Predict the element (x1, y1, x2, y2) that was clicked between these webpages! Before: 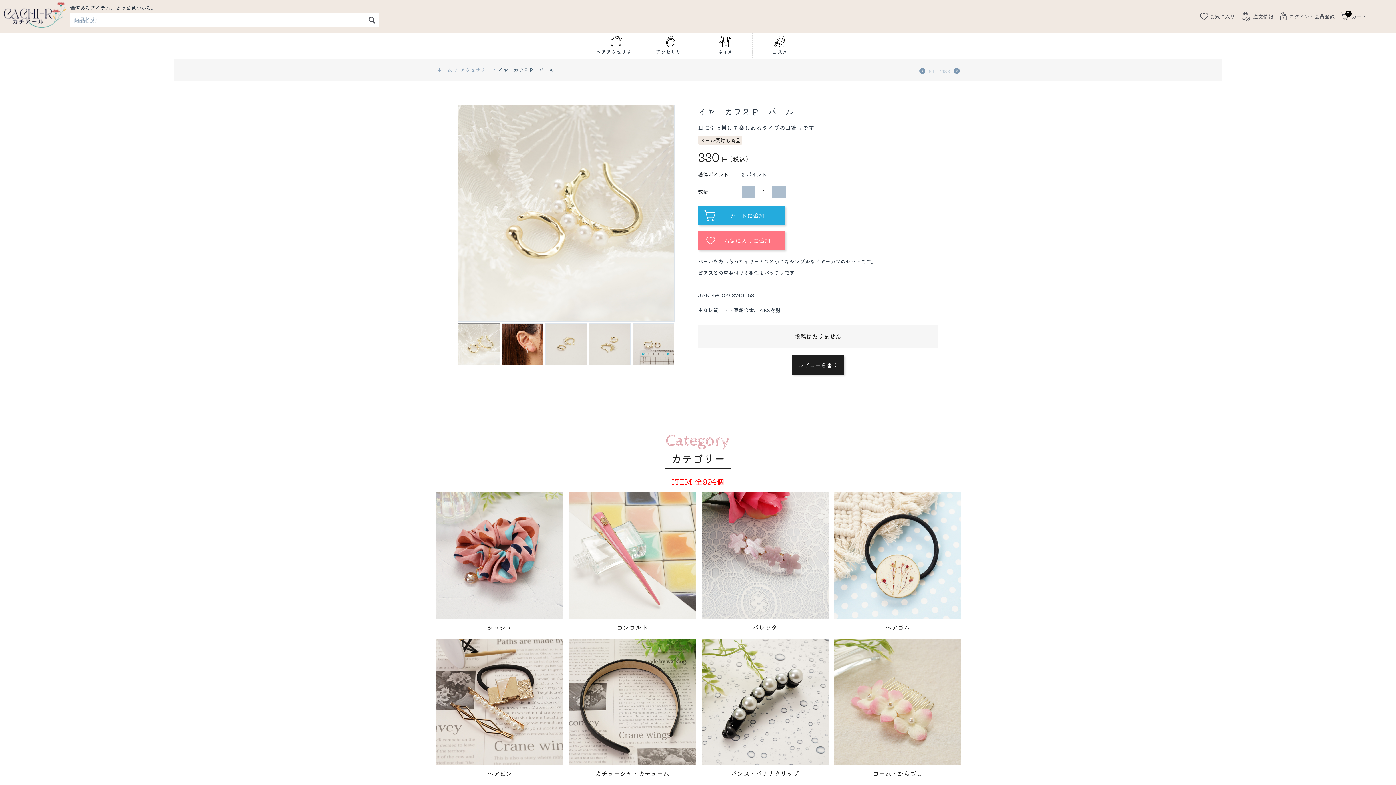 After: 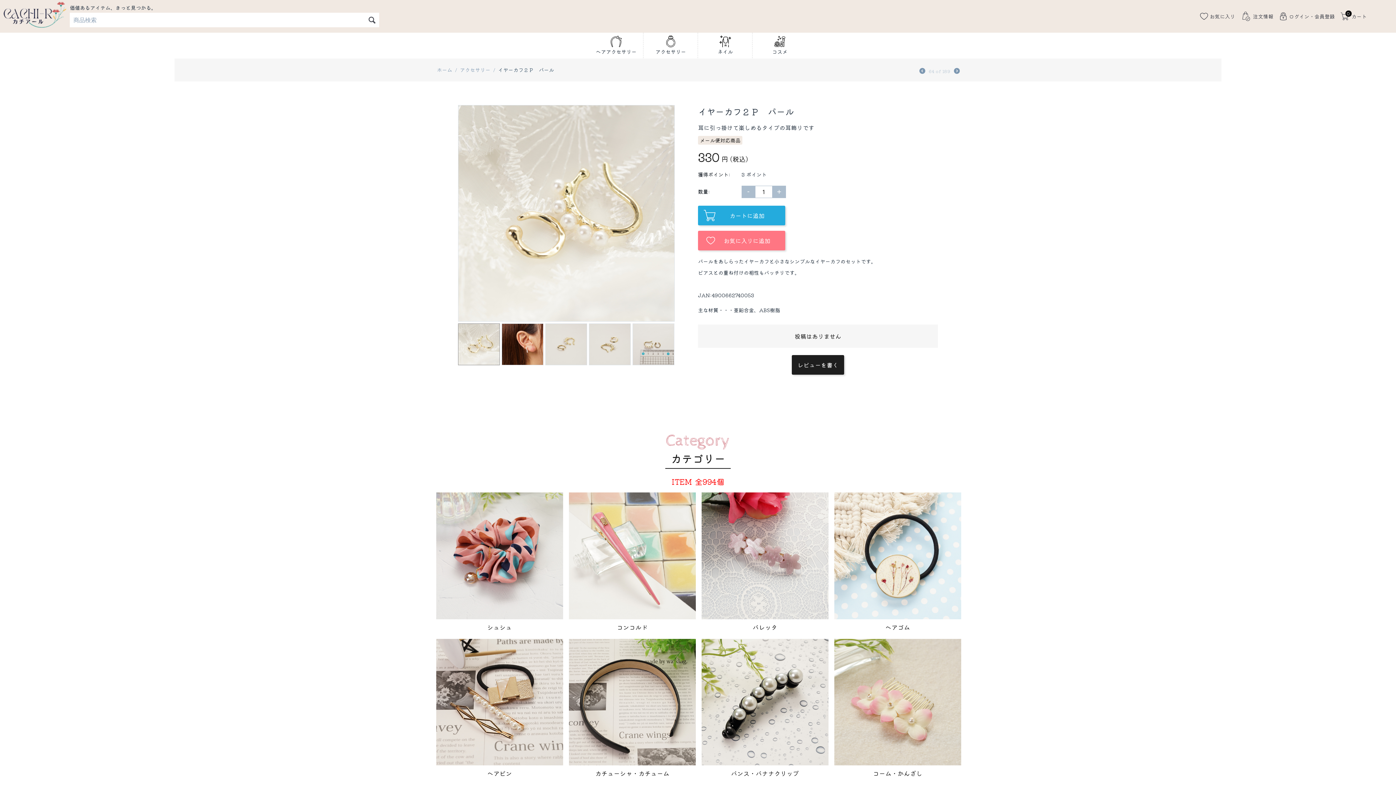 Action: bbox: (741, 185, 755, 198) label: −